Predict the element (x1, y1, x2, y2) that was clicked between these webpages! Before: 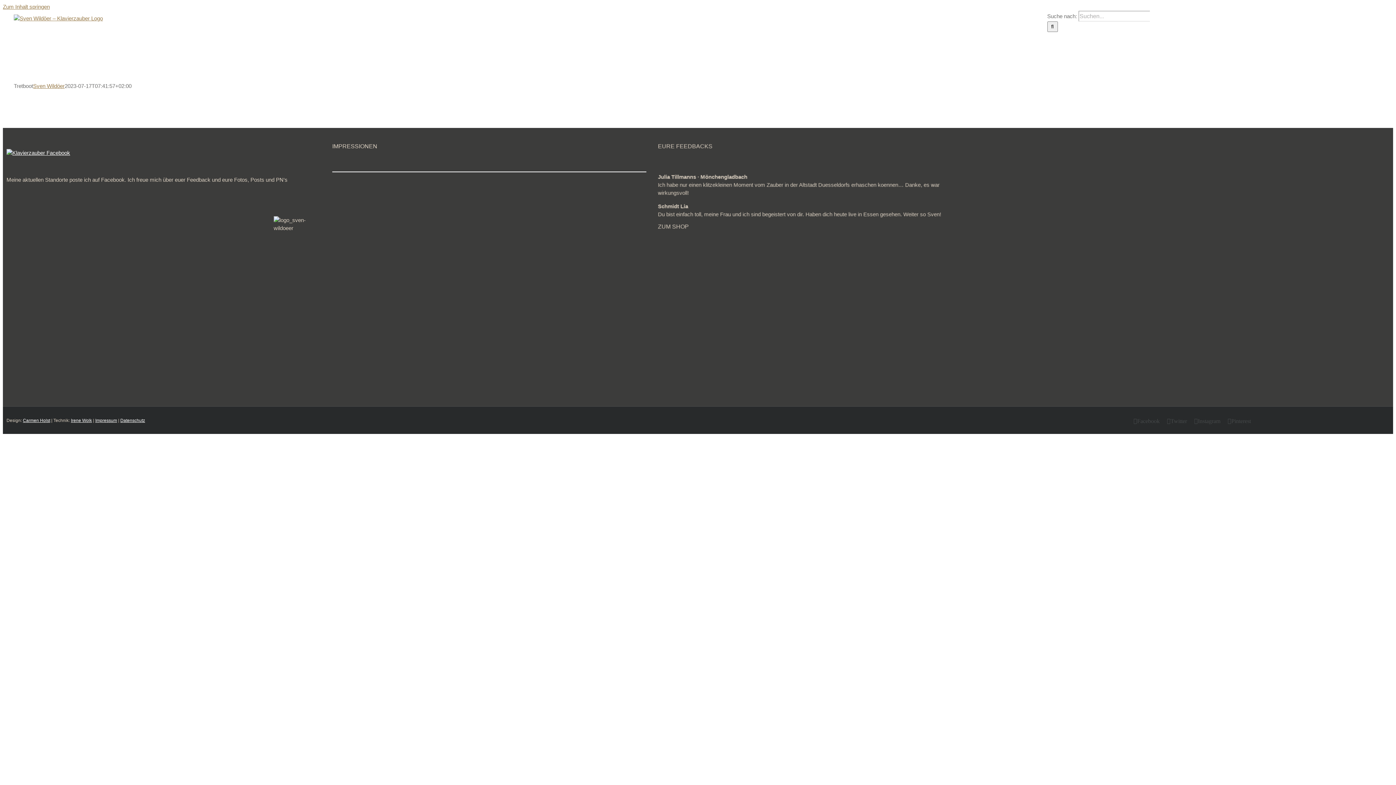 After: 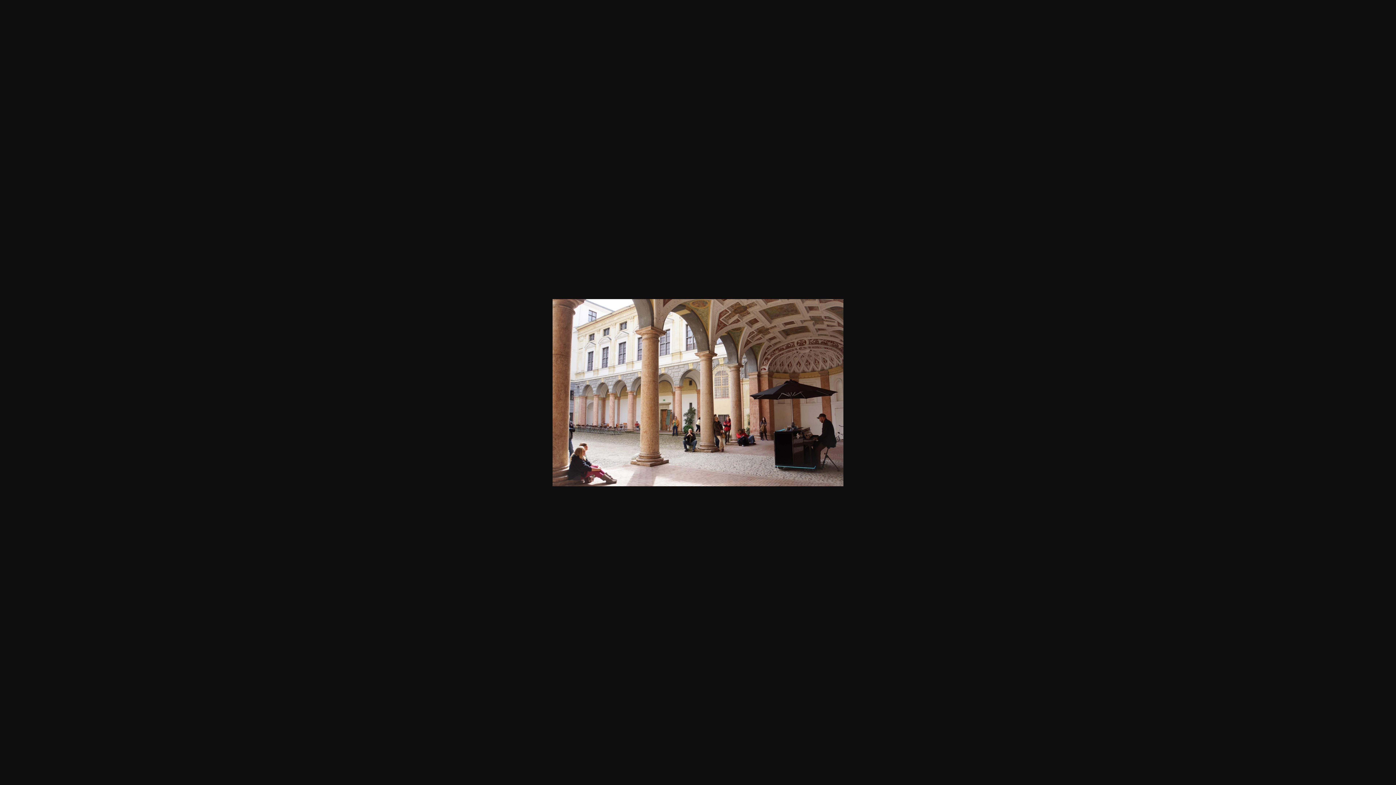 Action: bbox: (439, 228, 539, 282)